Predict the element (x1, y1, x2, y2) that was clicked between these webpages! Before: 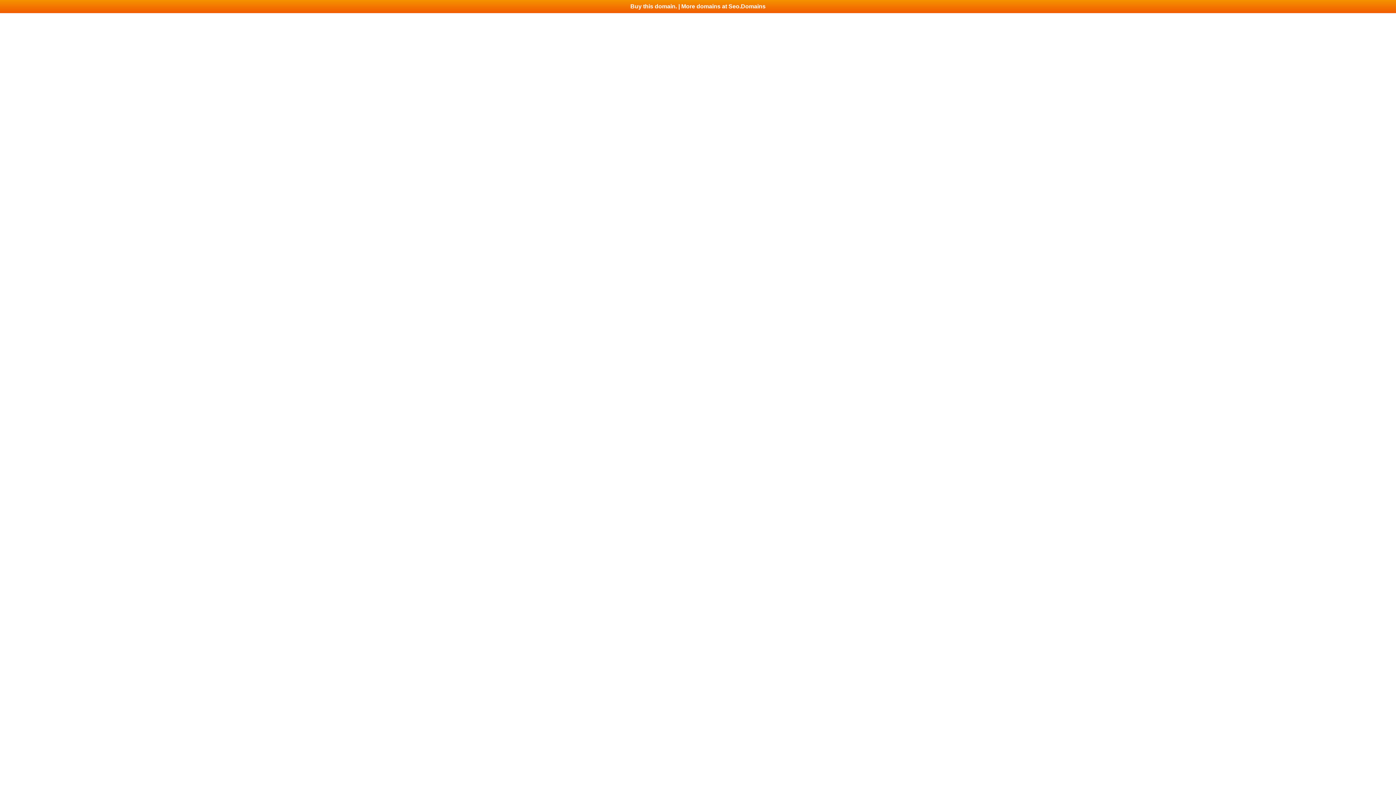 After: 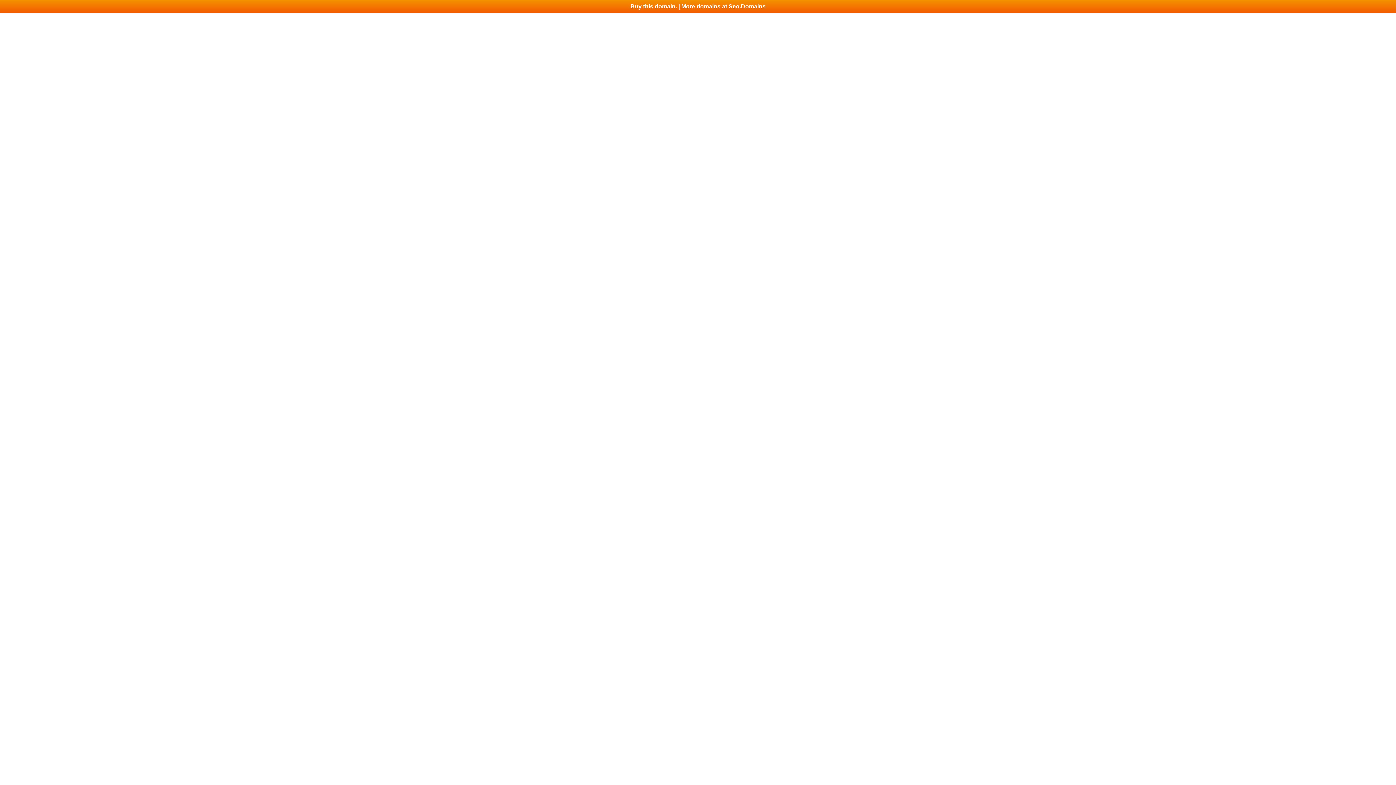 Action: bbox: (0, 0, 1396, 13) label: Buy this domain. | More domains at Seo.Domains